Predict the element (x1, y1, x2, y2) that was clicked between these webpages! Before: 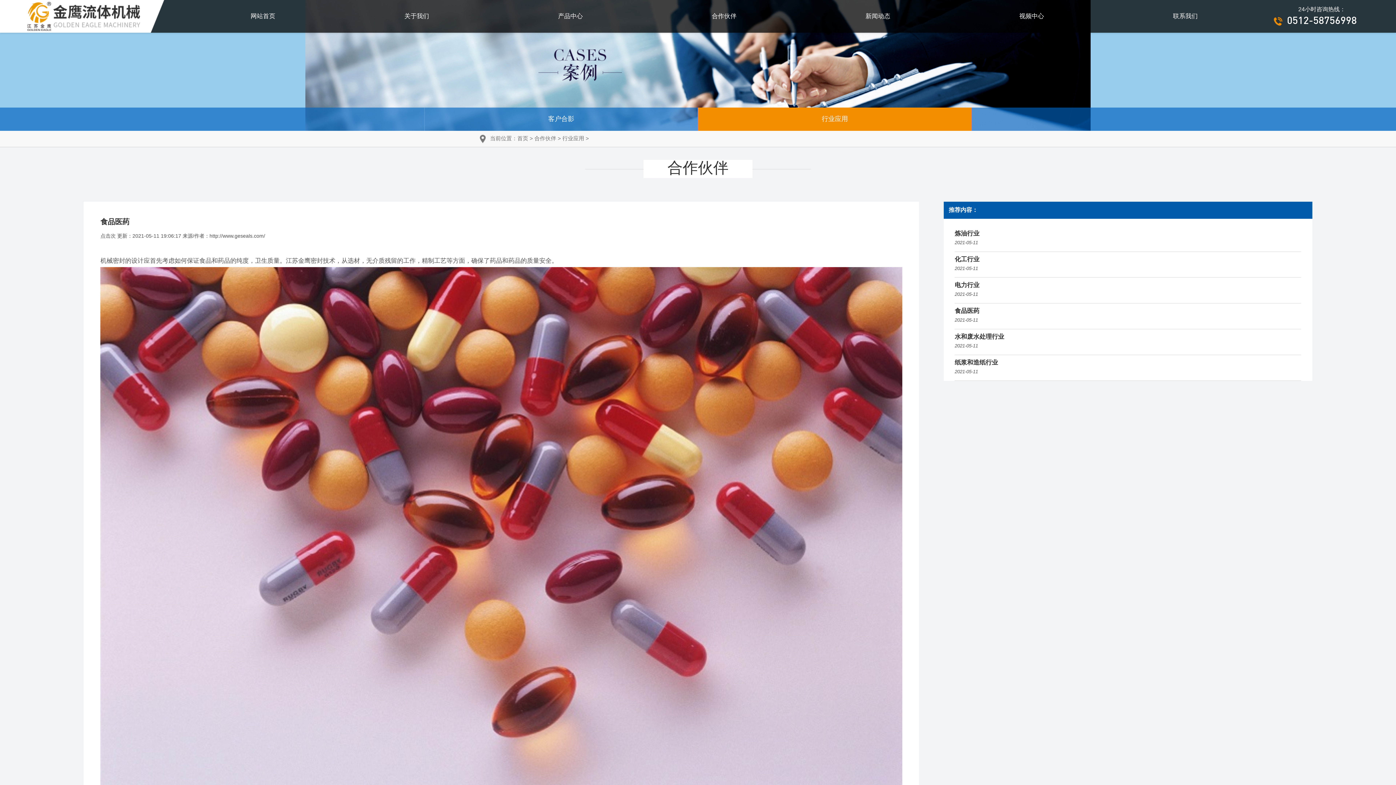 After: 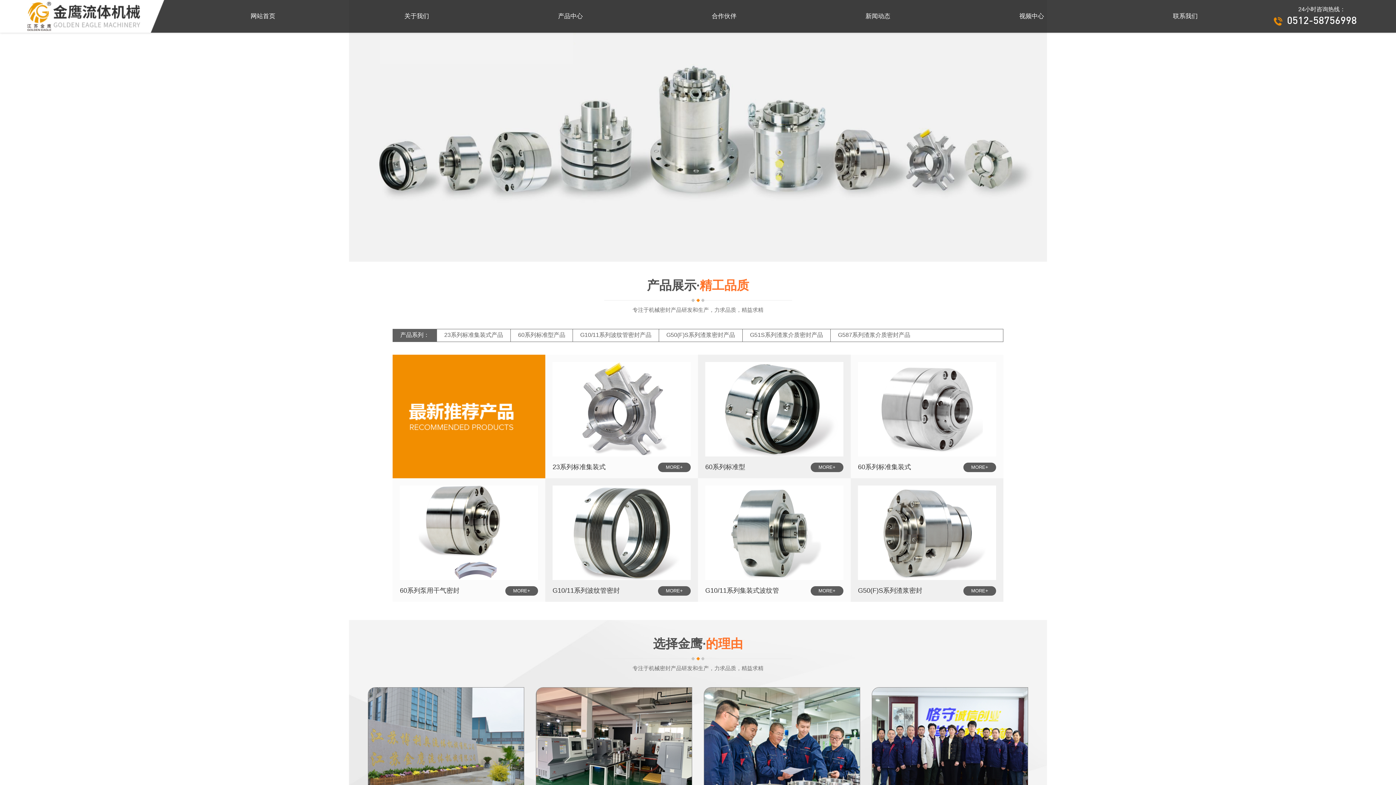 Action: bbox: (250, 0, 275, 32) label: 网站首页